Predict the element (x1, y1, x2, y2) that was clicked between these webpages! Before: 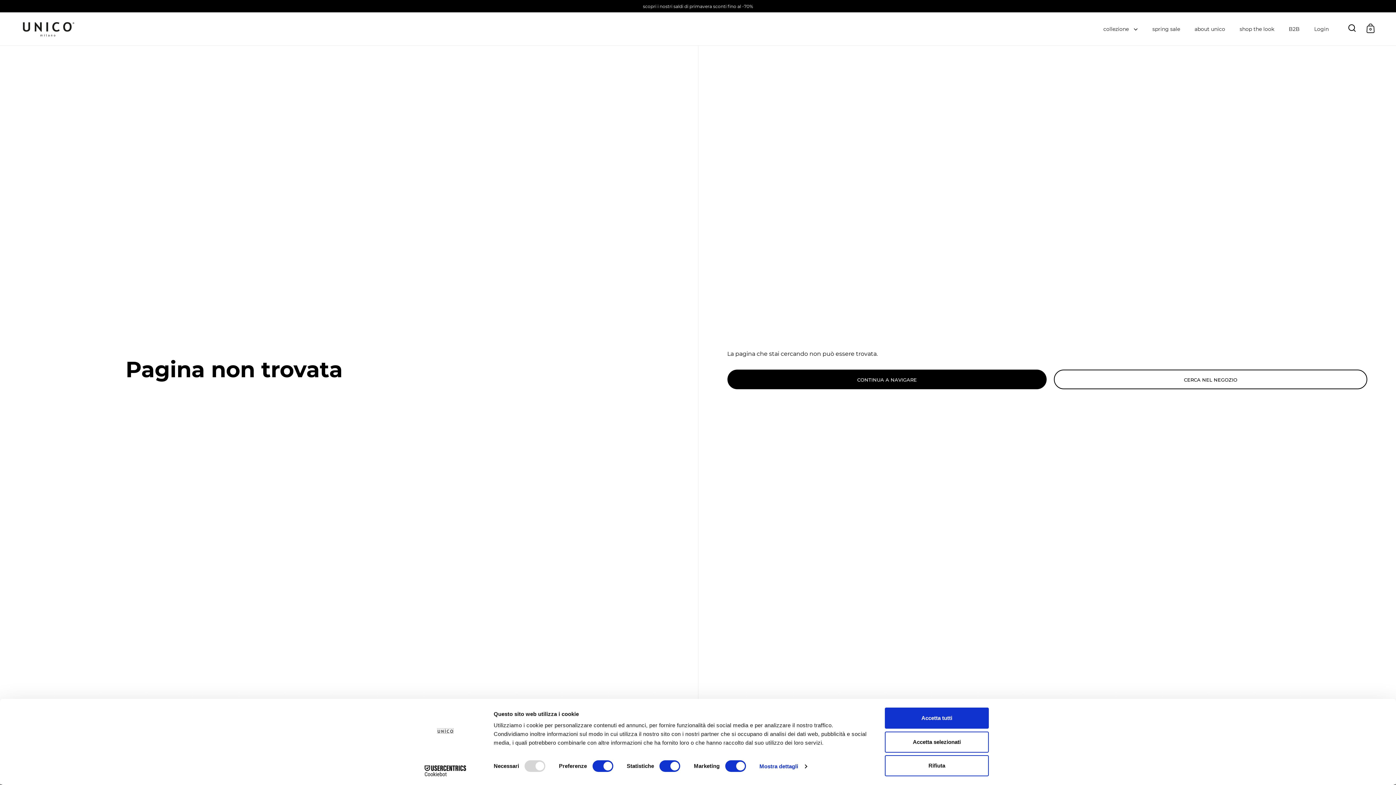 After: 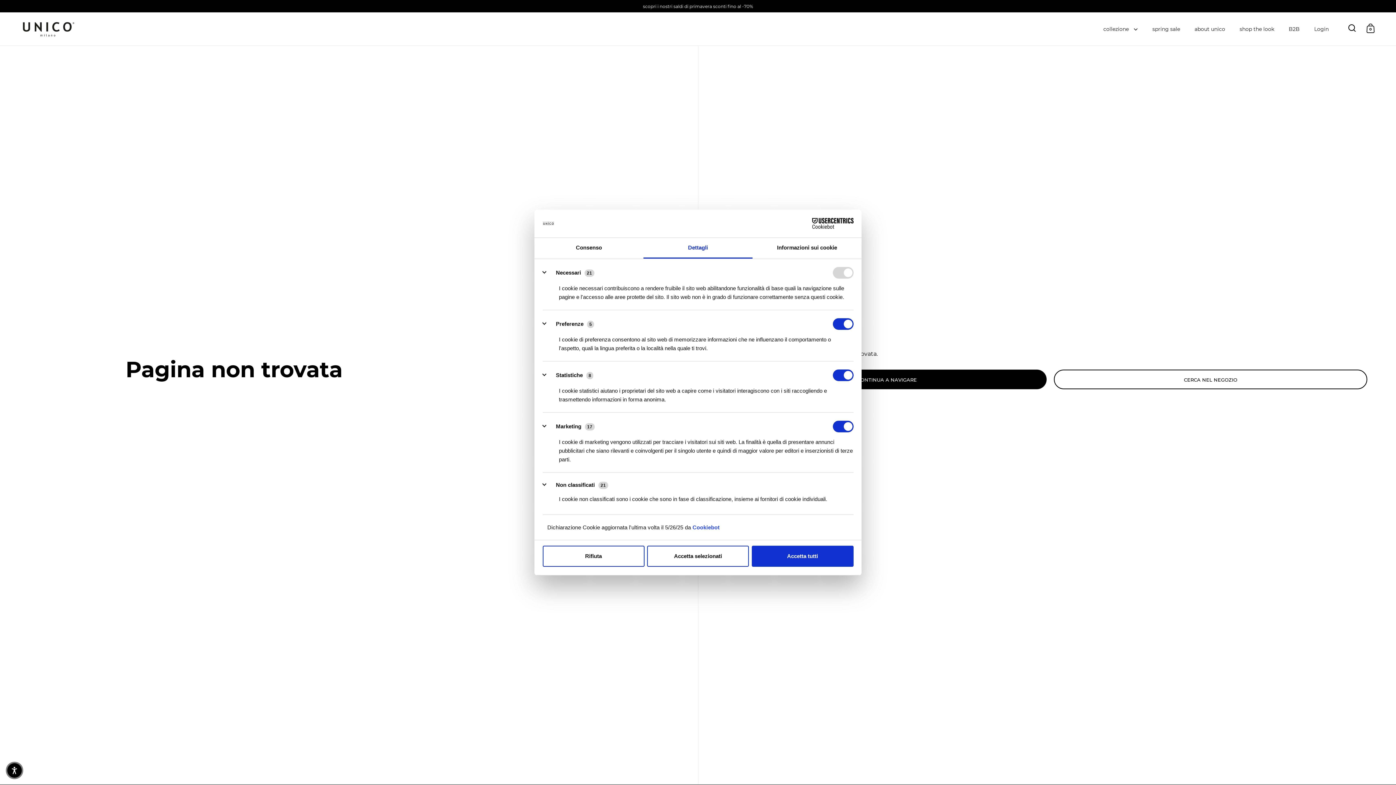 Action: bbox: (759, 761, 806, 772) label: Mostra dettagli